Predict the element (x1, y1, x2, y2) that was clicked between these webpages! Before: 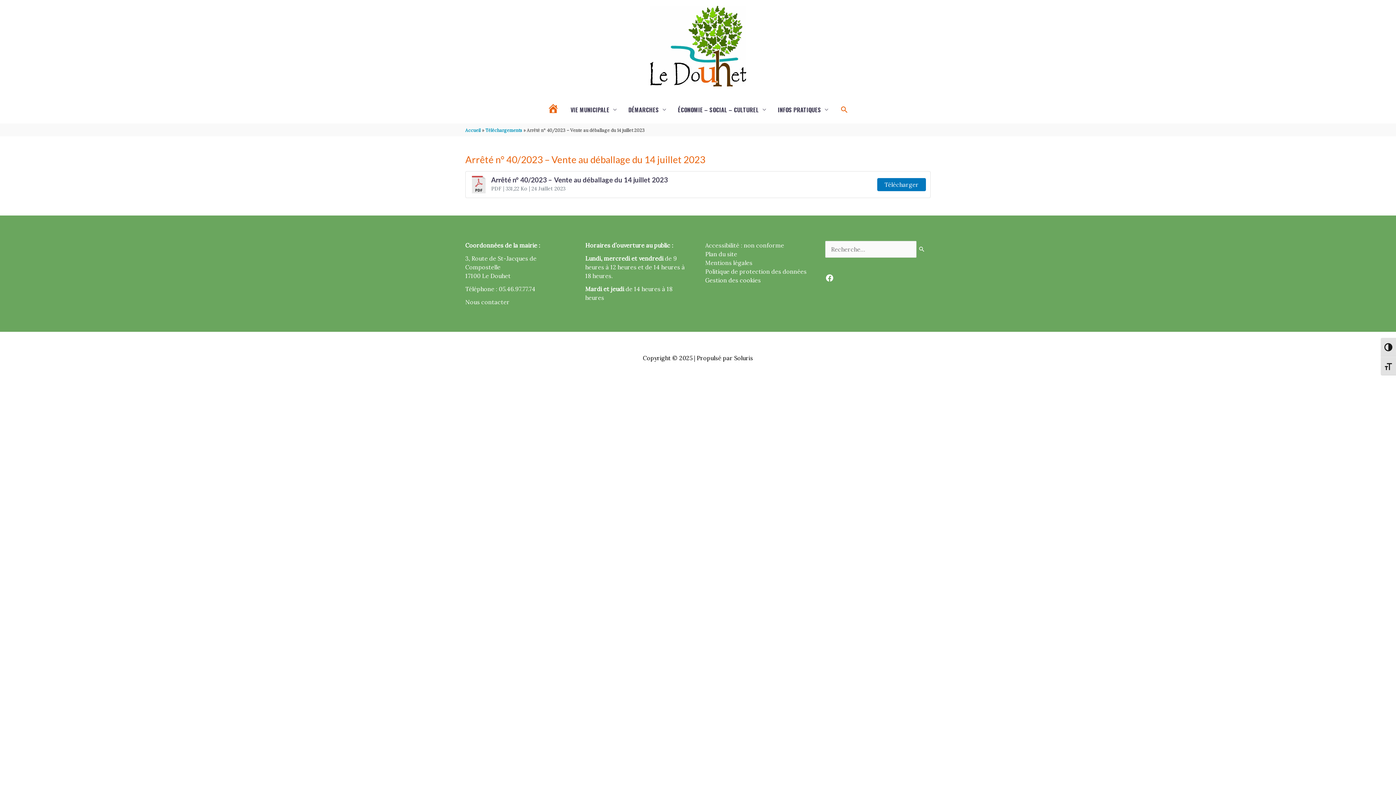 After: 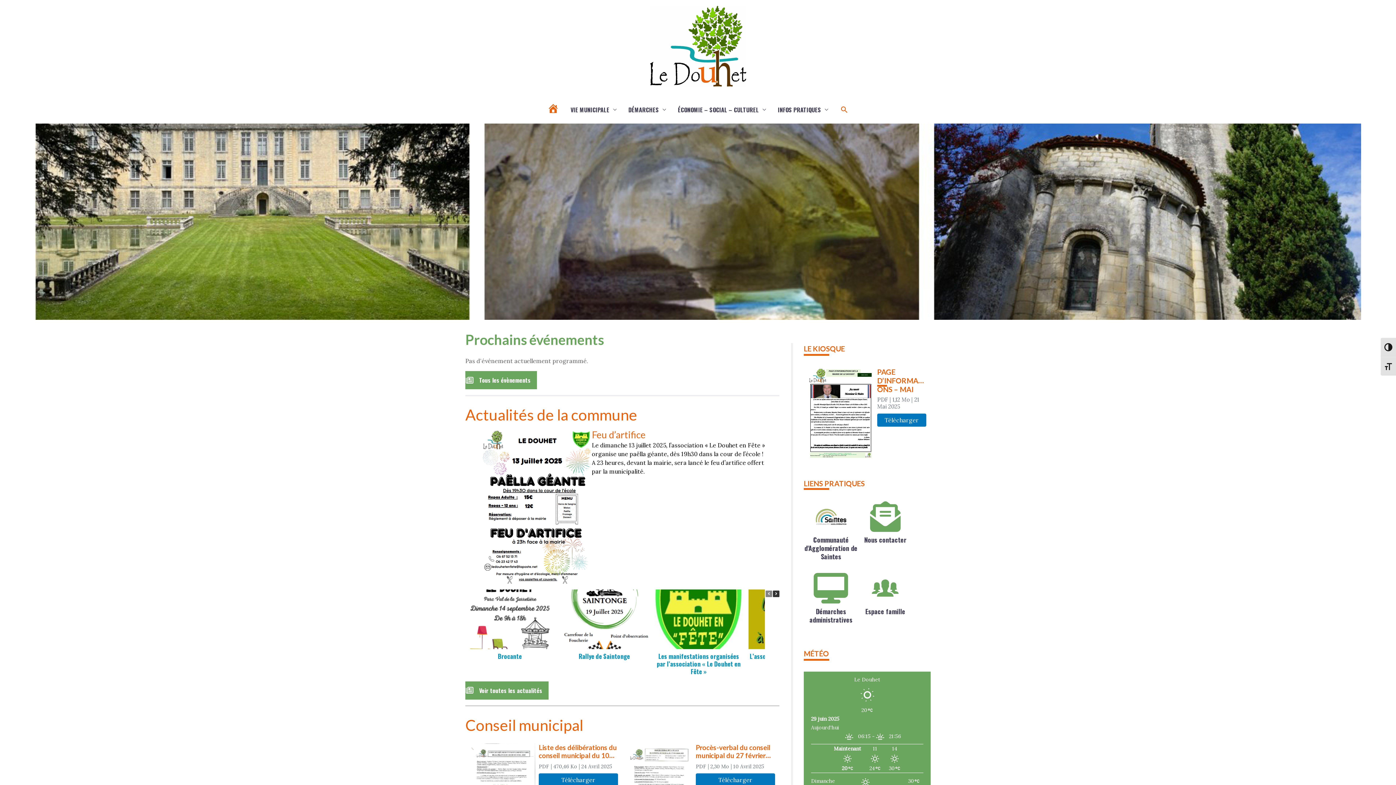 Action: bbox: (541, 98, 564, 121) label: PROCHAINS ÉVÉNEMENTS